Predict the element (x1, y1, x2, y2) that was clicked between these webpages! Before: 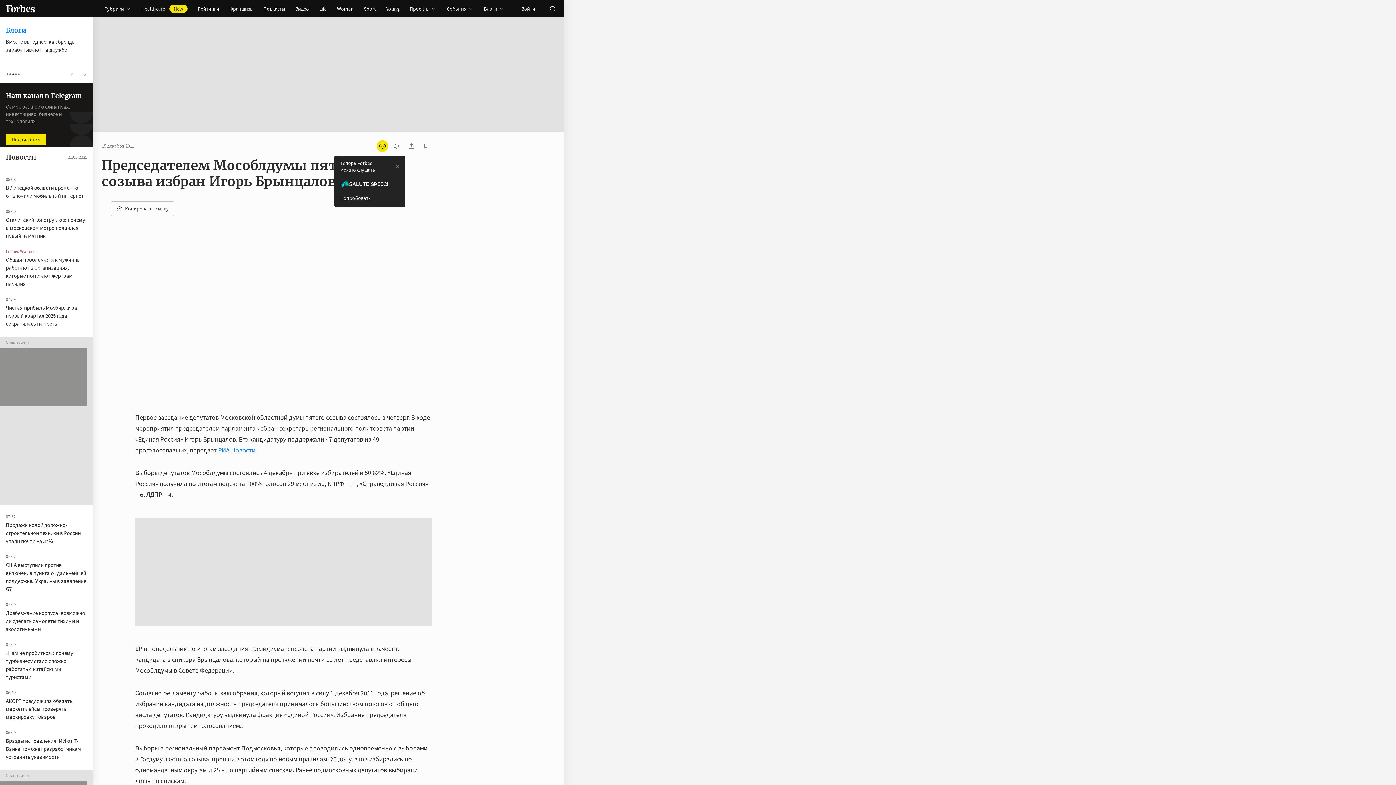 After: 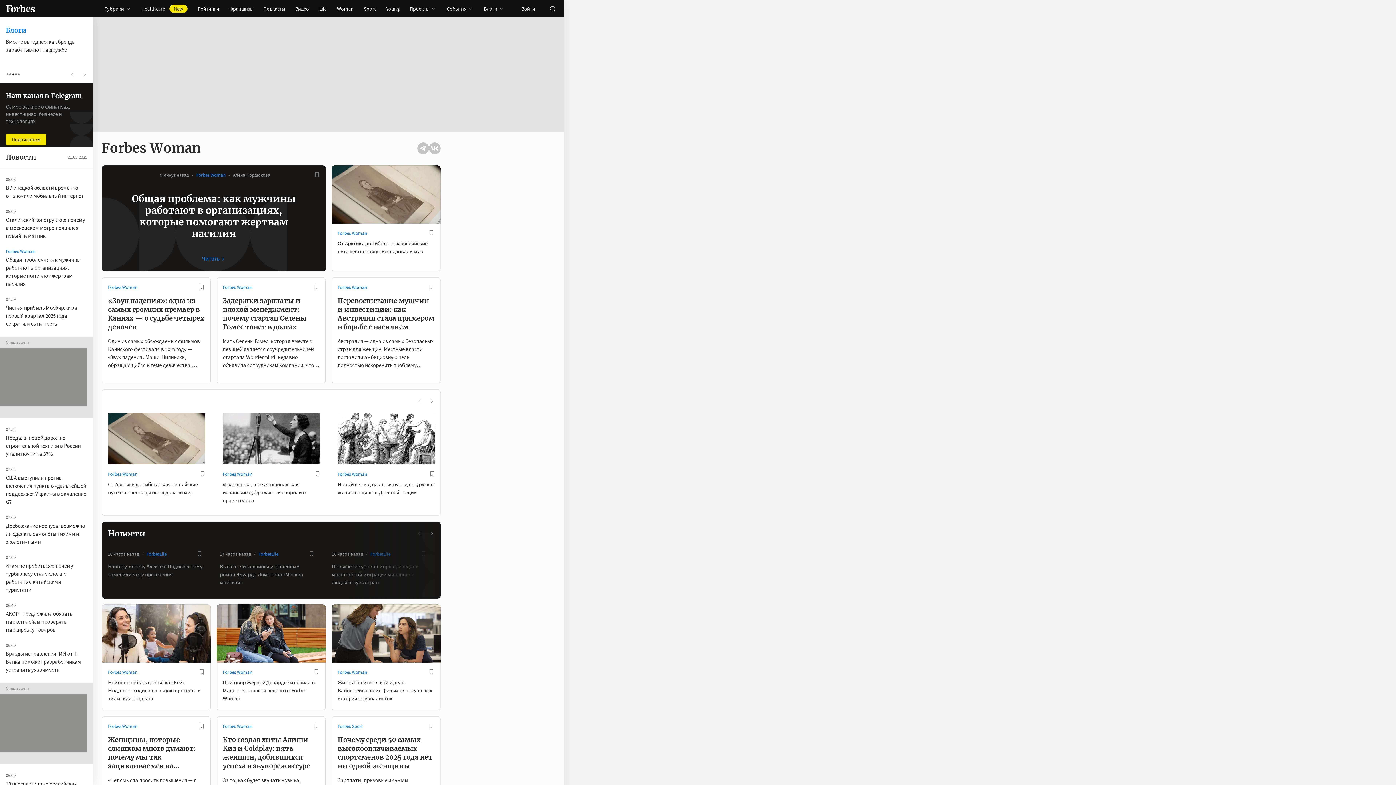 Action: label: Forbes Woman bbox: (5, 248, 87, 254)